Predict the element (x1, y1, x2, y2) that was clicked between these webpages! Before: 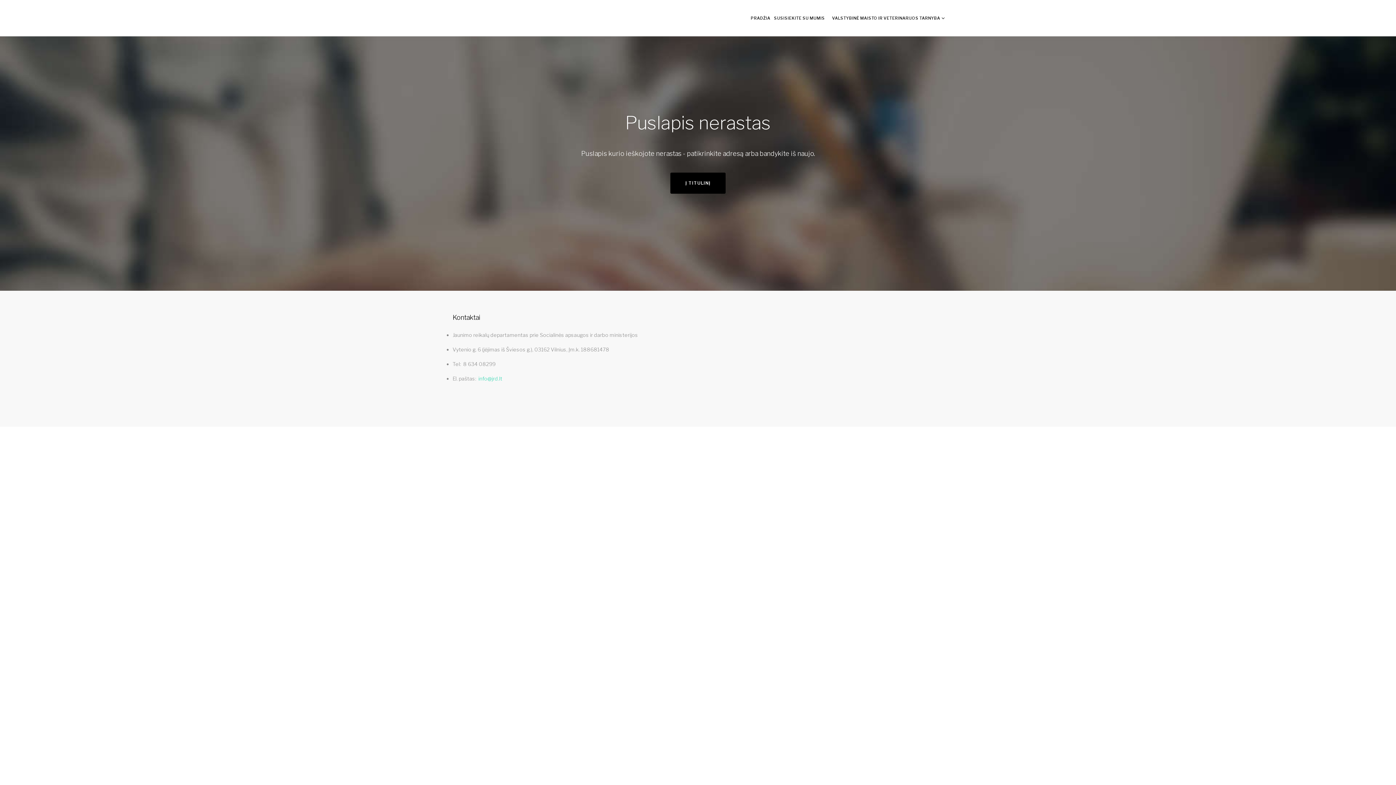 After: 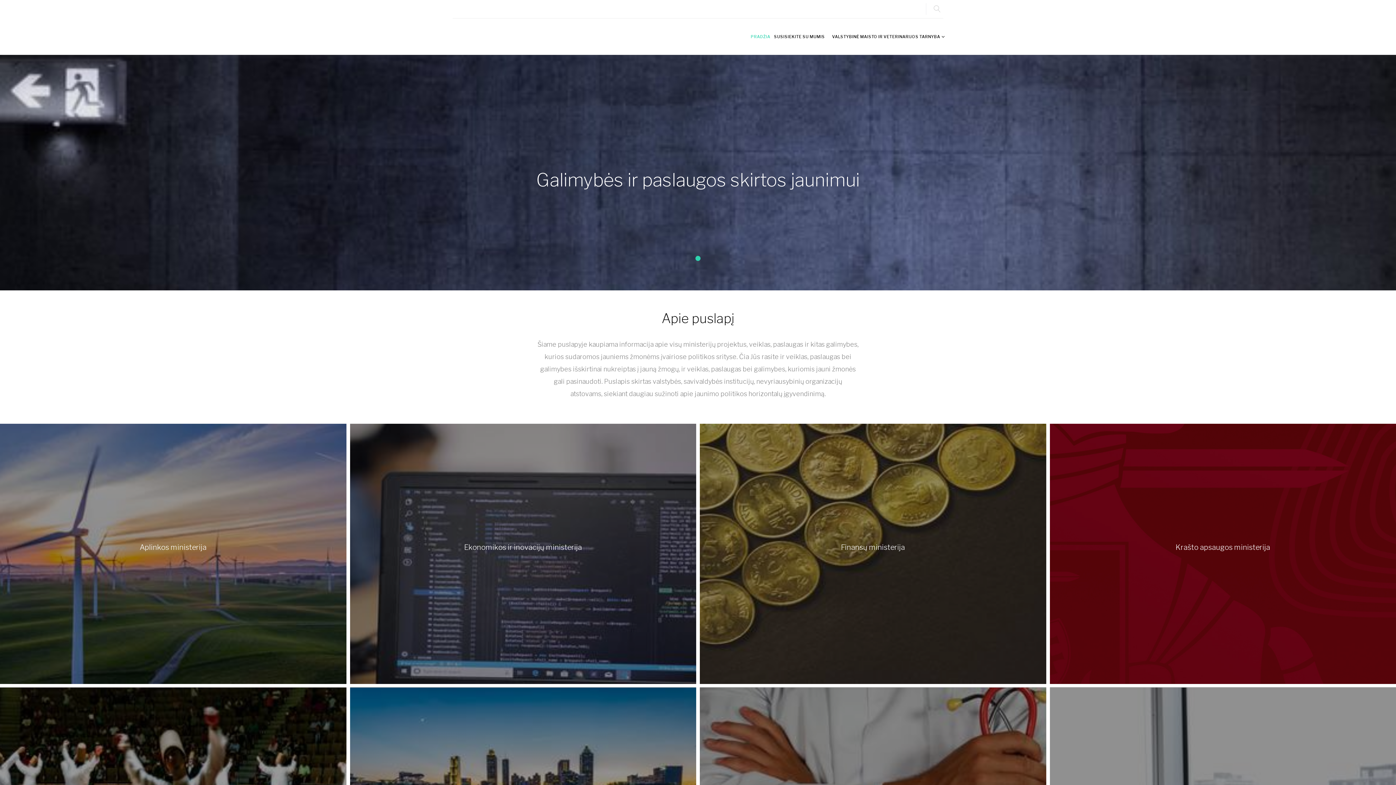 Action: bbox: (670, 172, 725, 193) label: Į TITULINĮ